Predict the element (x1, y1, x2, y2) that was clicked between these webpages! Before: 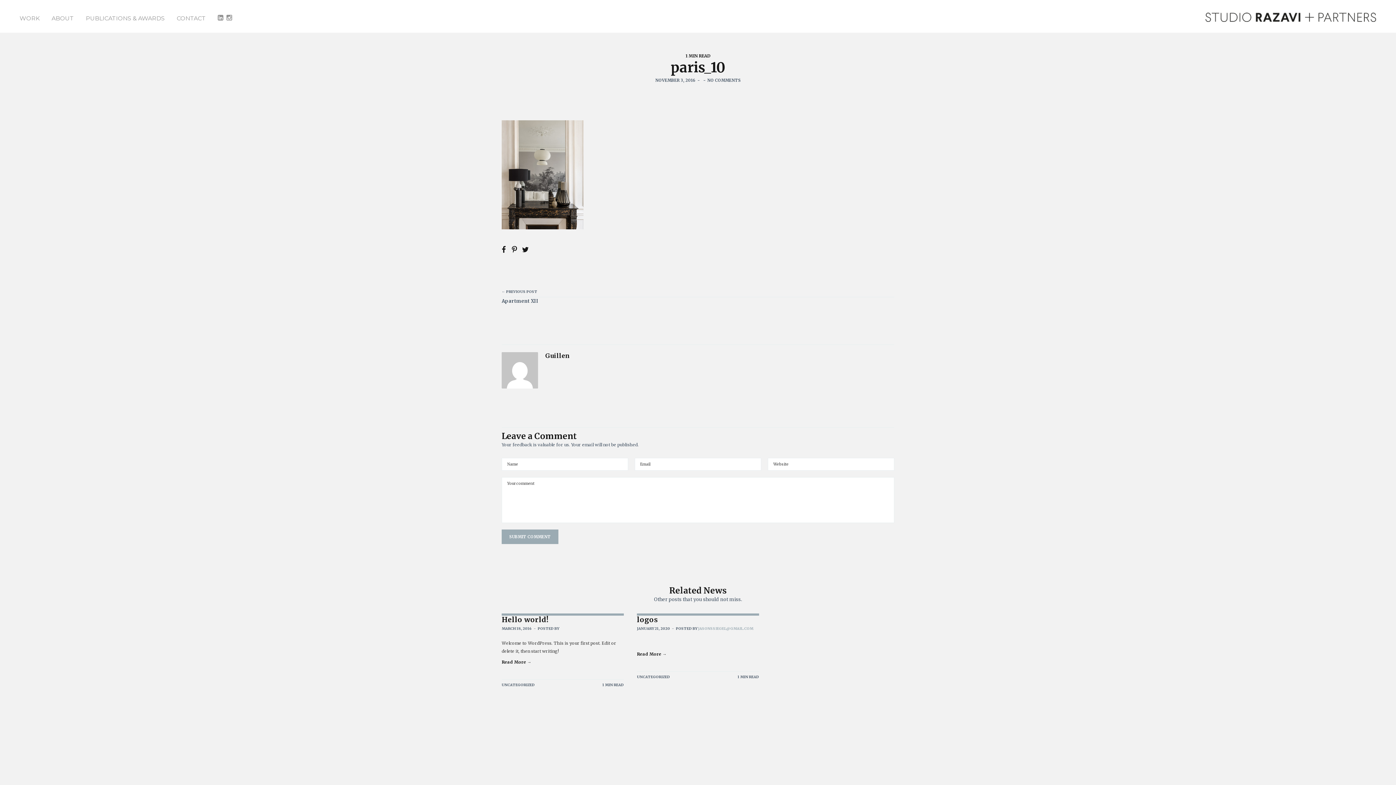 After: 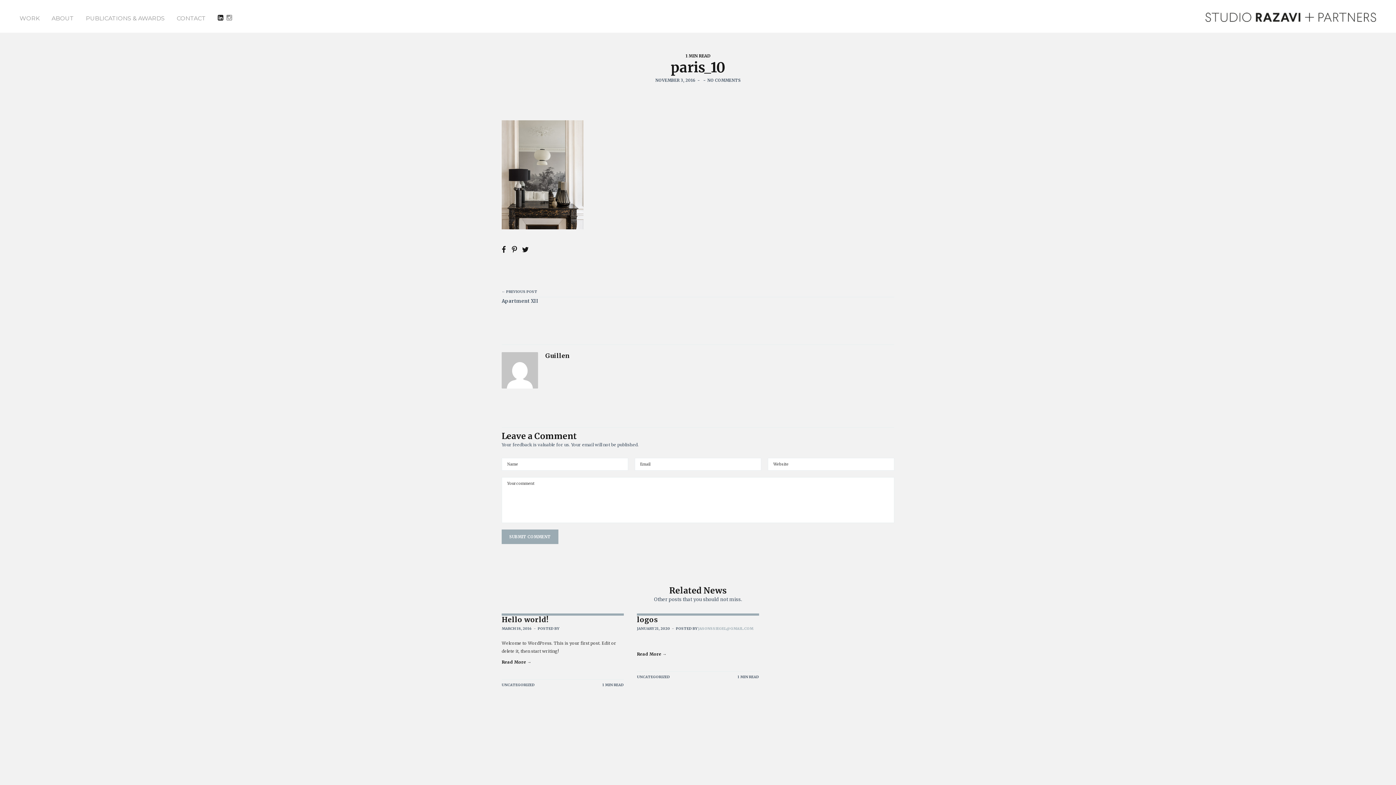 Action: bbox: (217, 13, 223, 21)